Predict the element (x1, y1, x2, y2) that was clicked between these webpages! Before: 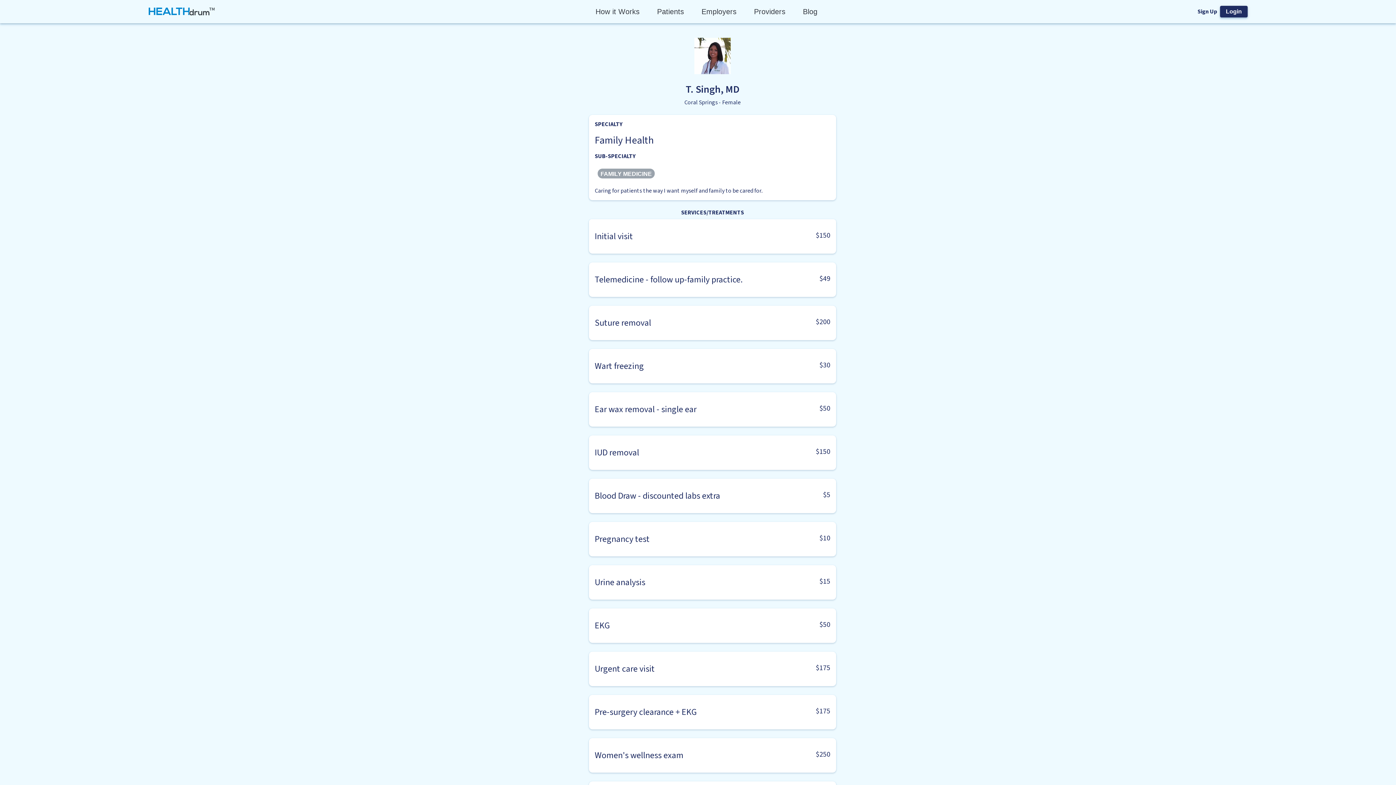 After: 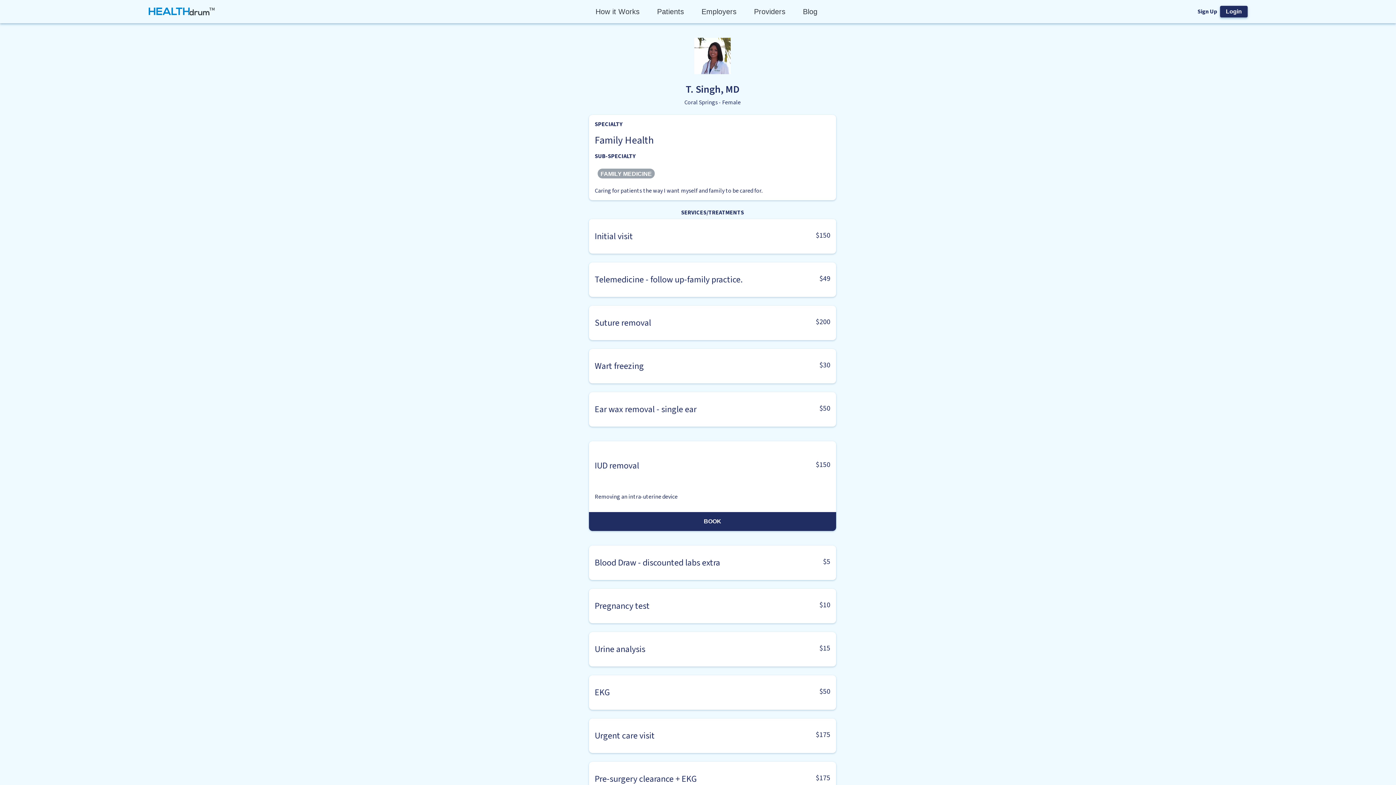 Action: bbox: (589, 435, 836, 470) label: IUD removal
$150